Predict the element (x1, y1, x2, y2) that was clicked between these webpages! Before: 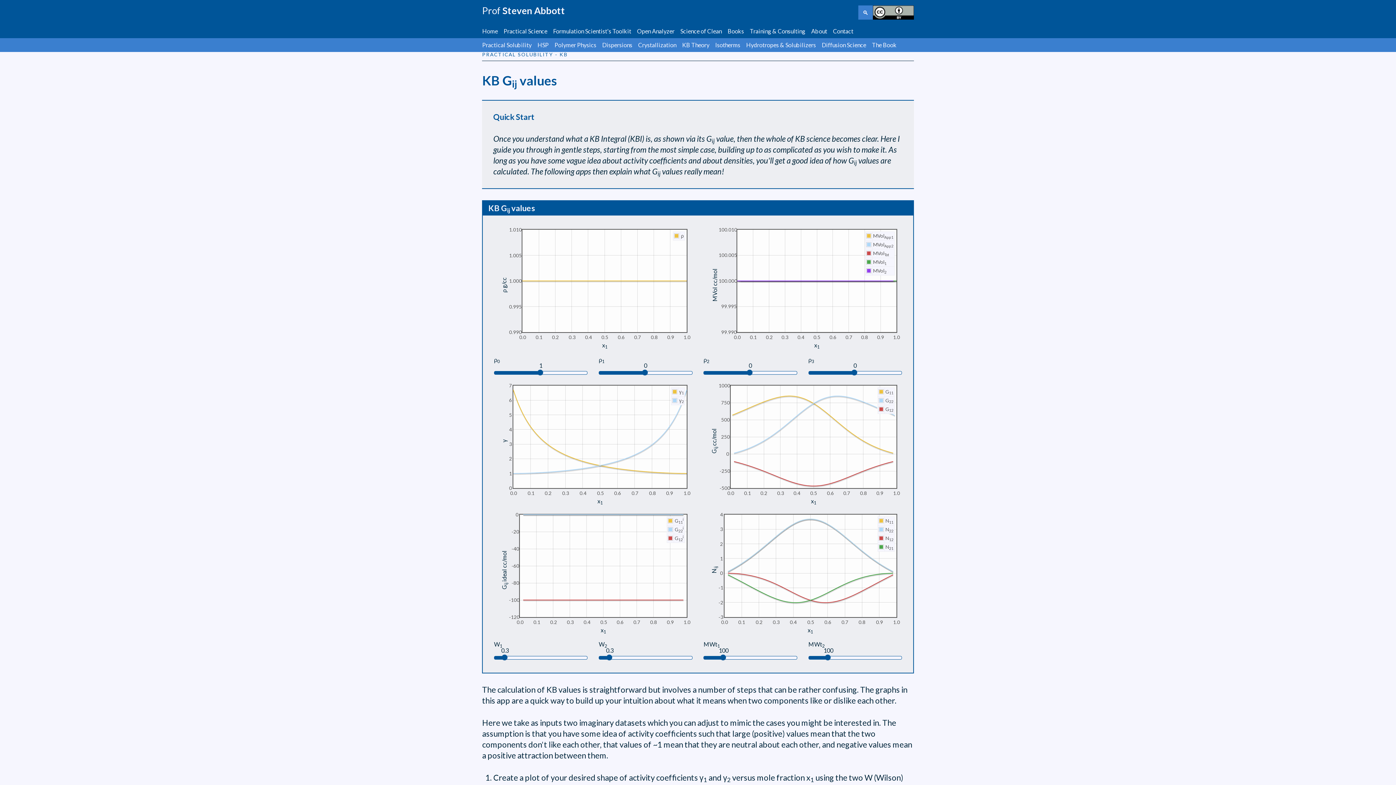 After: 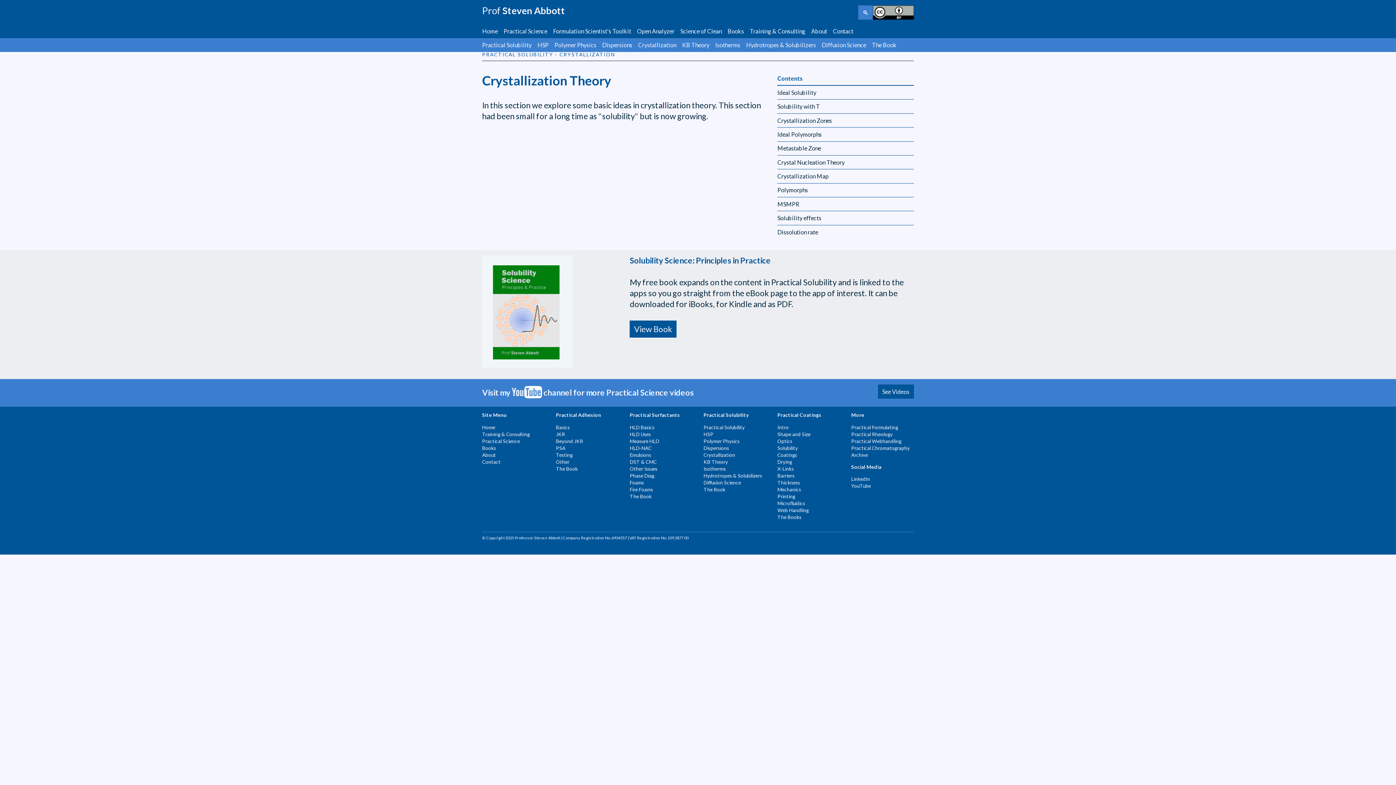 Action: label: Crystallization bbox: (635, 38, 679, 51)